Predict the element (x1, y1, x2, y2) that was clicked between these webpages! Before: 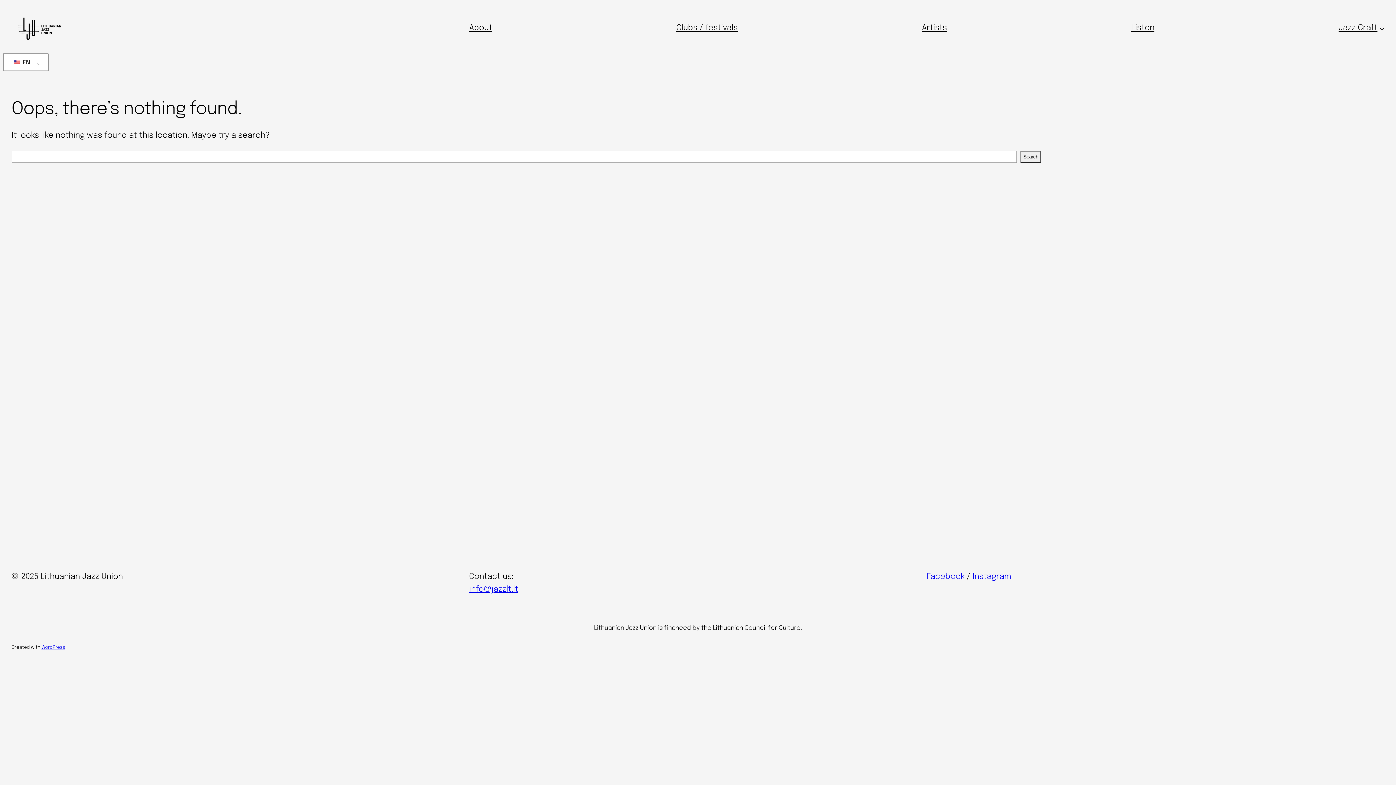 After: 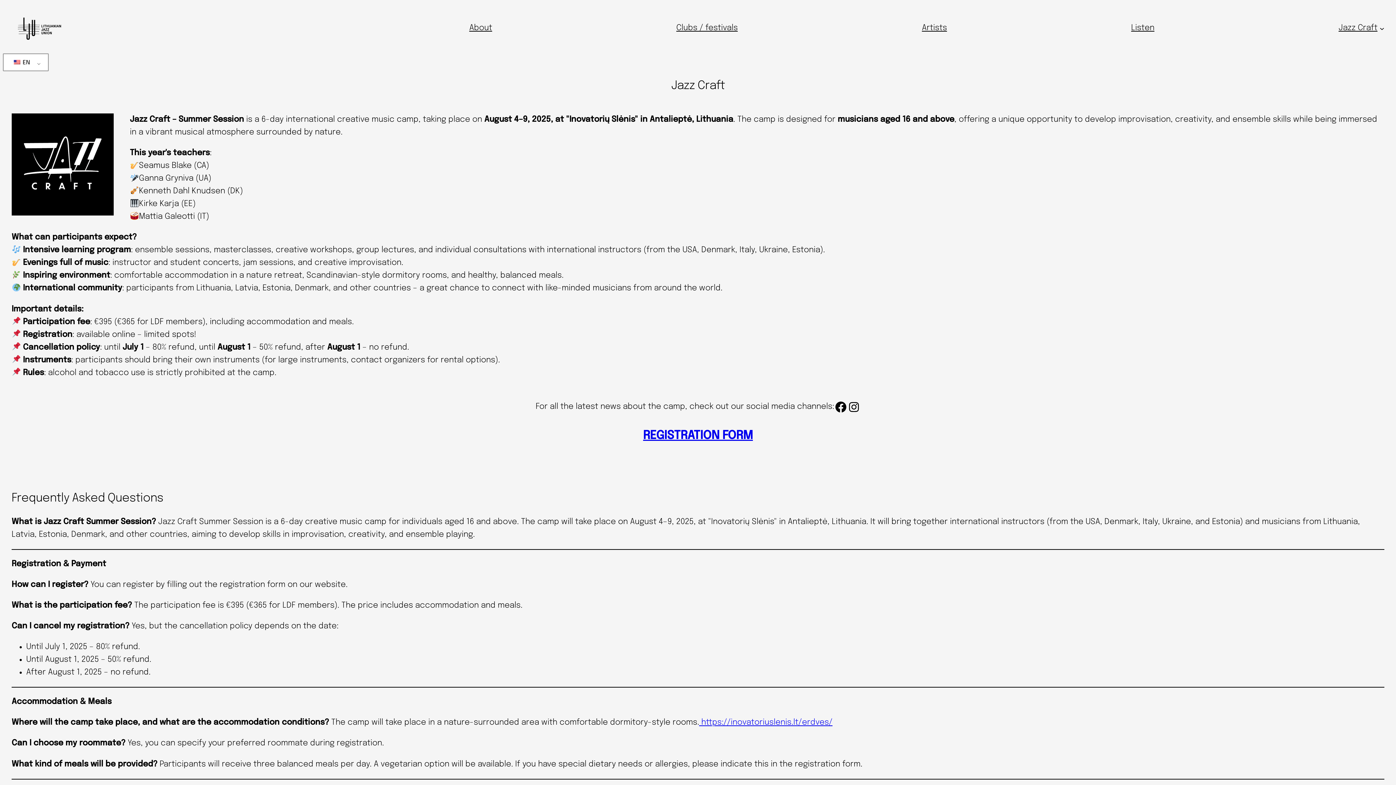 Action: label: Jazz Craft bbox: (1338, 21, 1377, 34)